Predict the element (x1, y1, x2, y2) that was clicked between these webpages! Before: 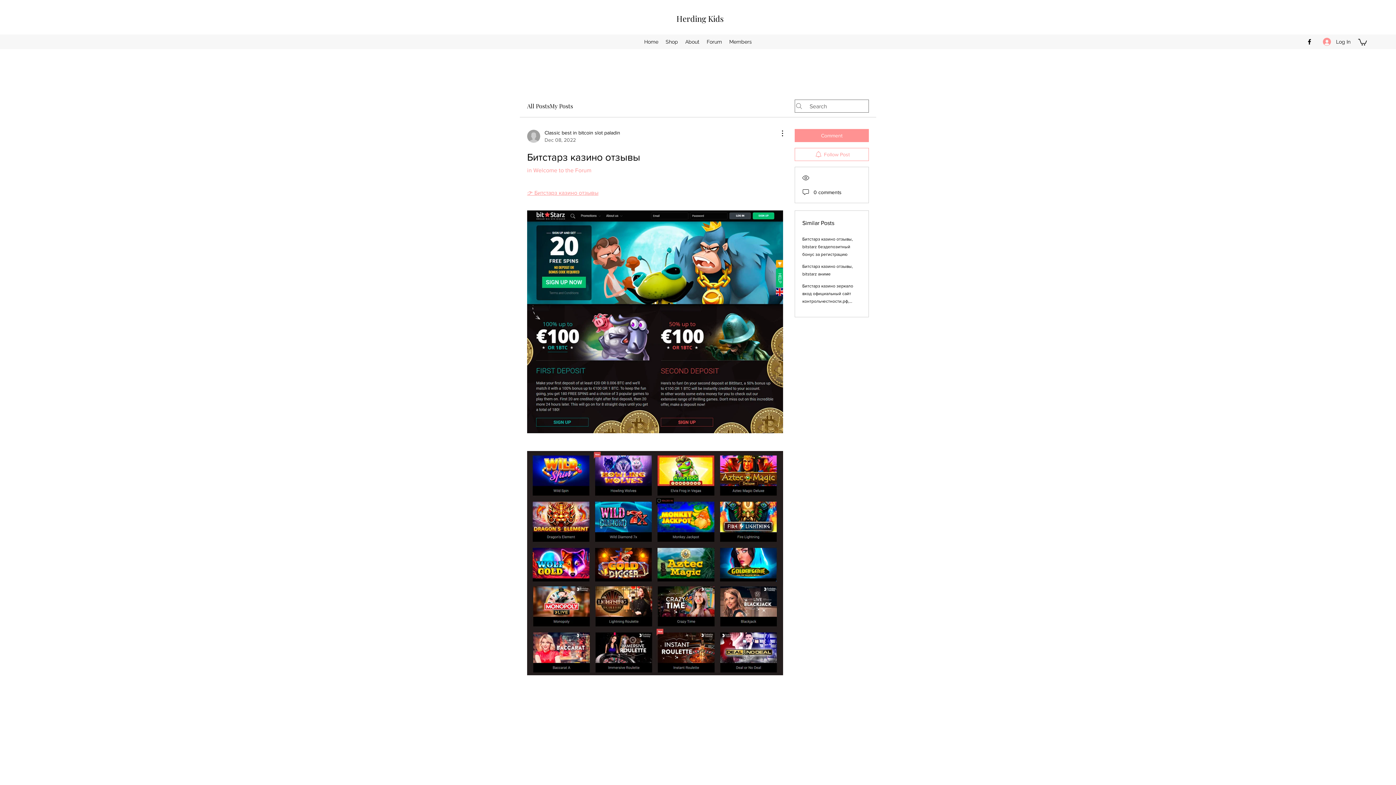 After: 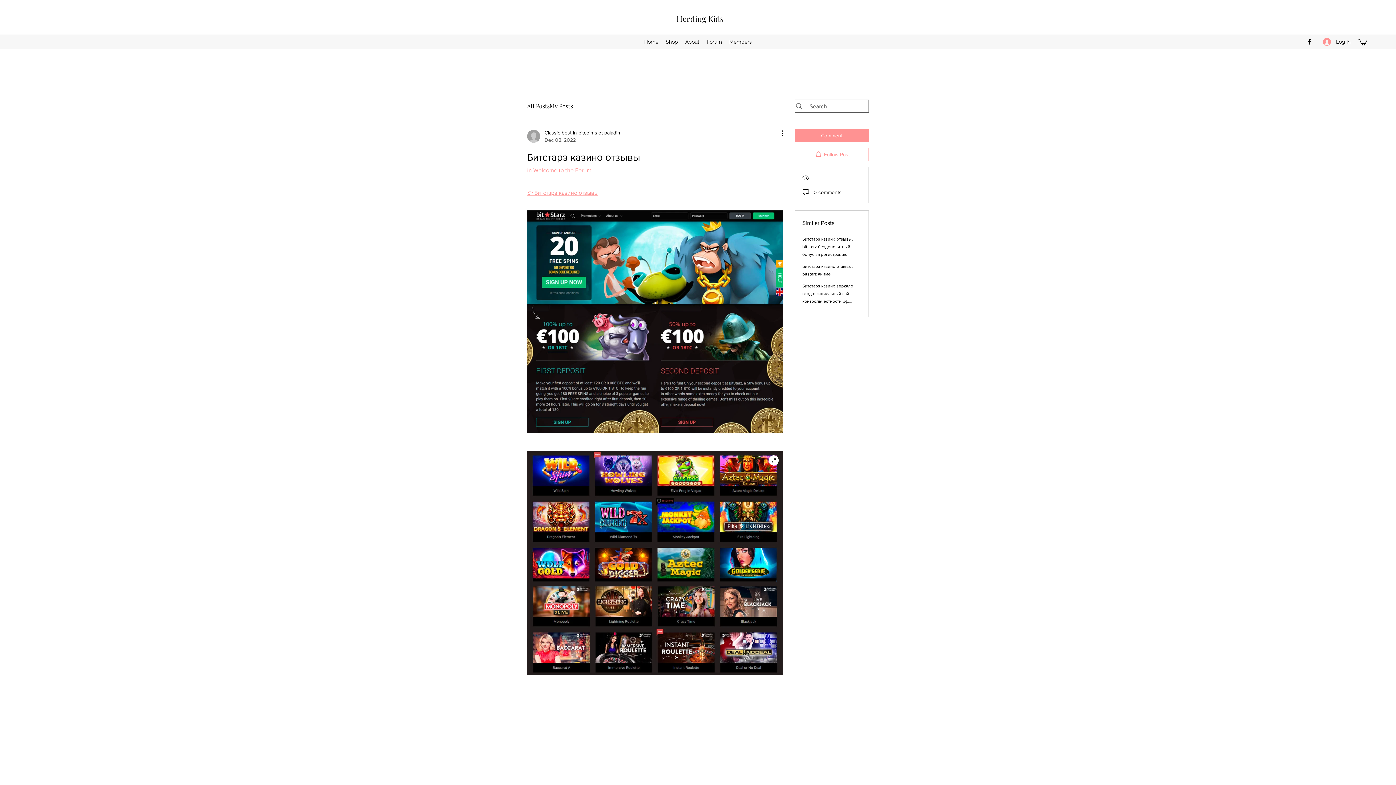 Action: bbox: (527, 451, 783, 675)